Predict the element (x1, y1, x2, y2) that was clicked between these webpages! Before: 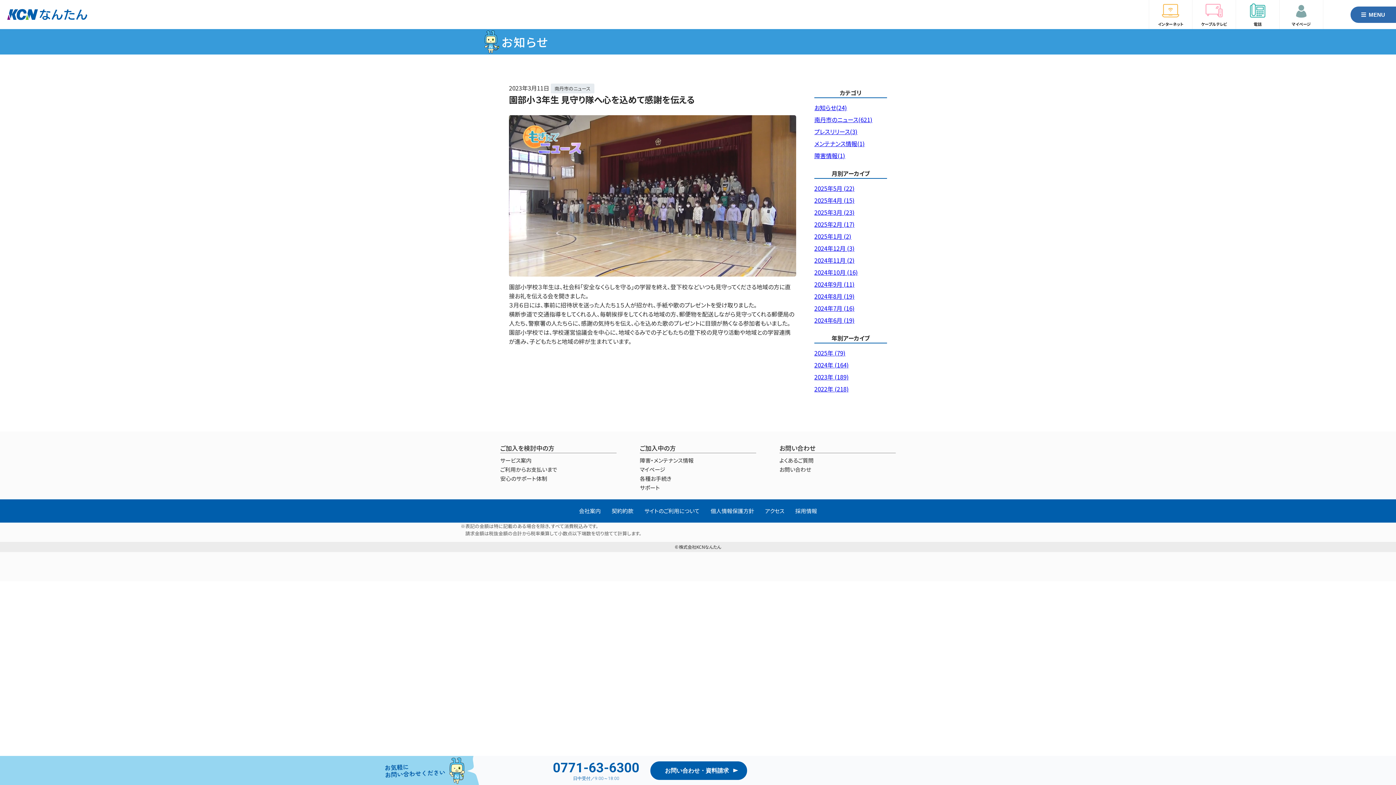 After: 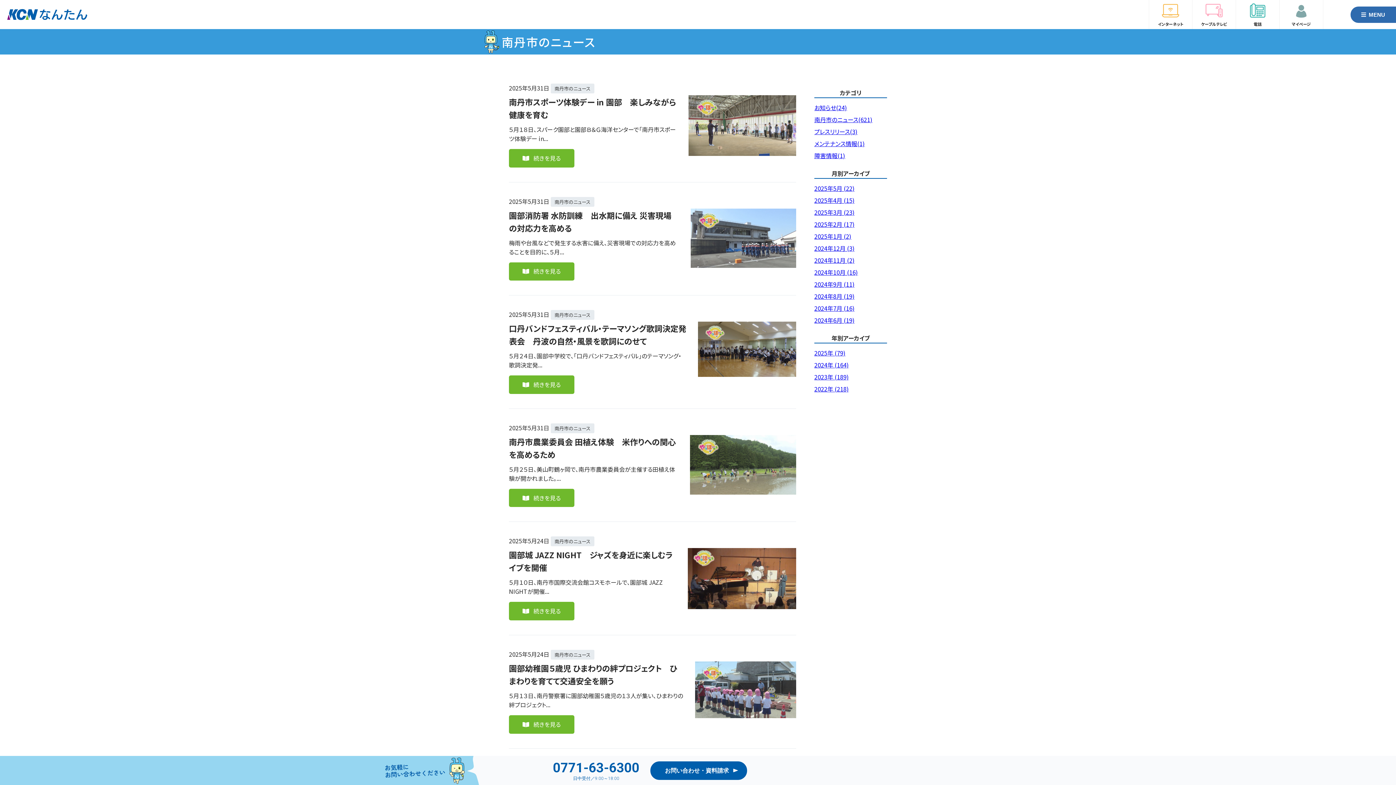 Action: label: 南丹市のニュース(621) bbox: (814, 115, 872, 123)